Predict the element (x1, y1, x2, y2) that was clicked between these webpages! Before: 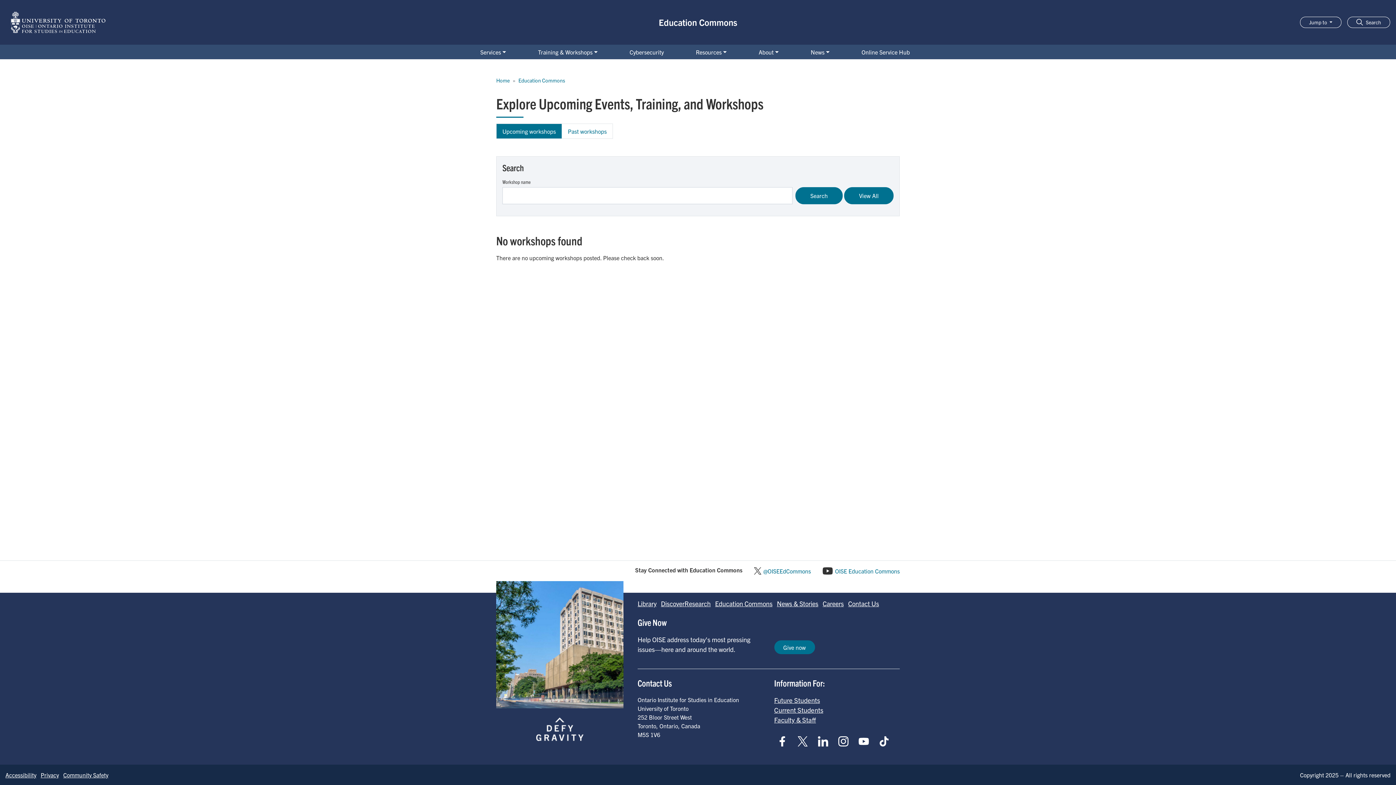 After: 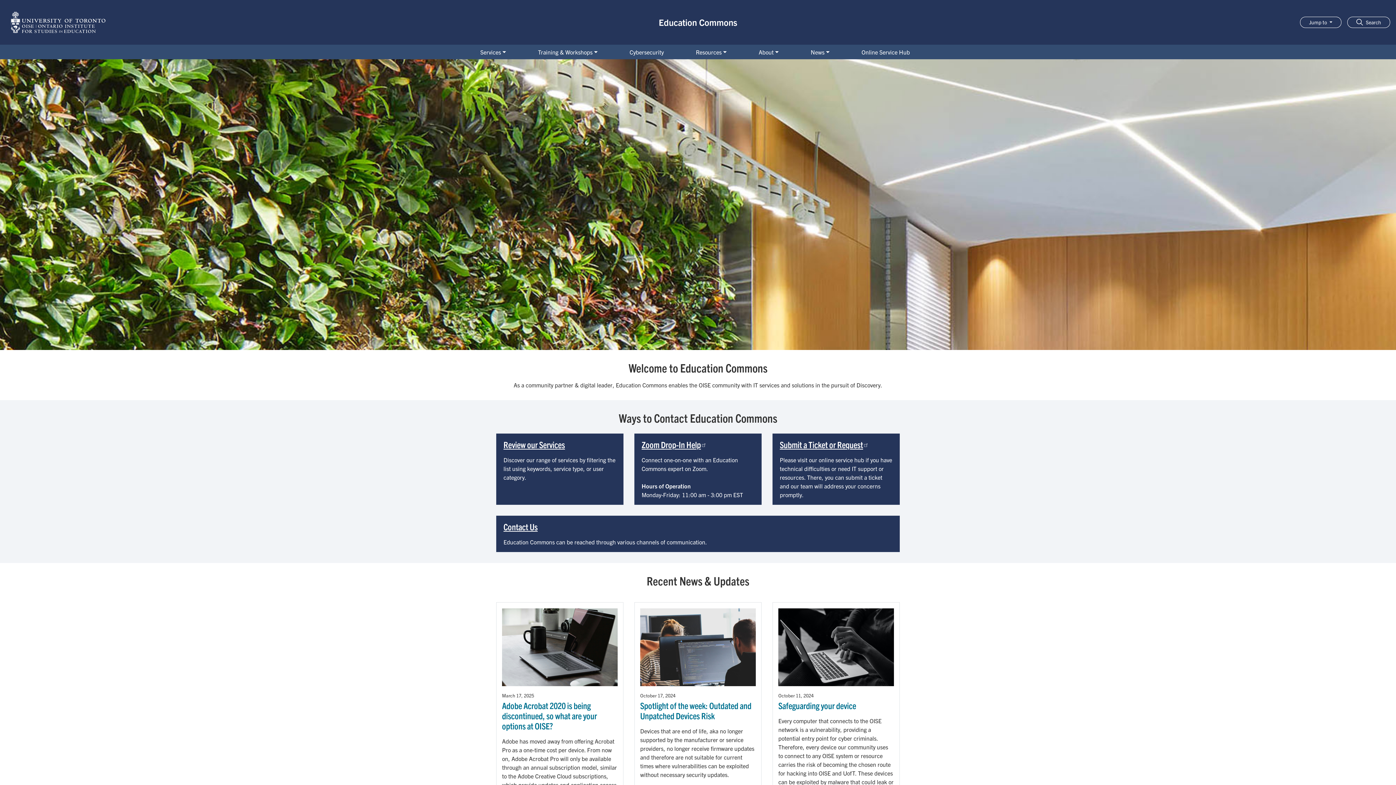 Action: label: Education Commons bbox: (658, 11, 737, 27)